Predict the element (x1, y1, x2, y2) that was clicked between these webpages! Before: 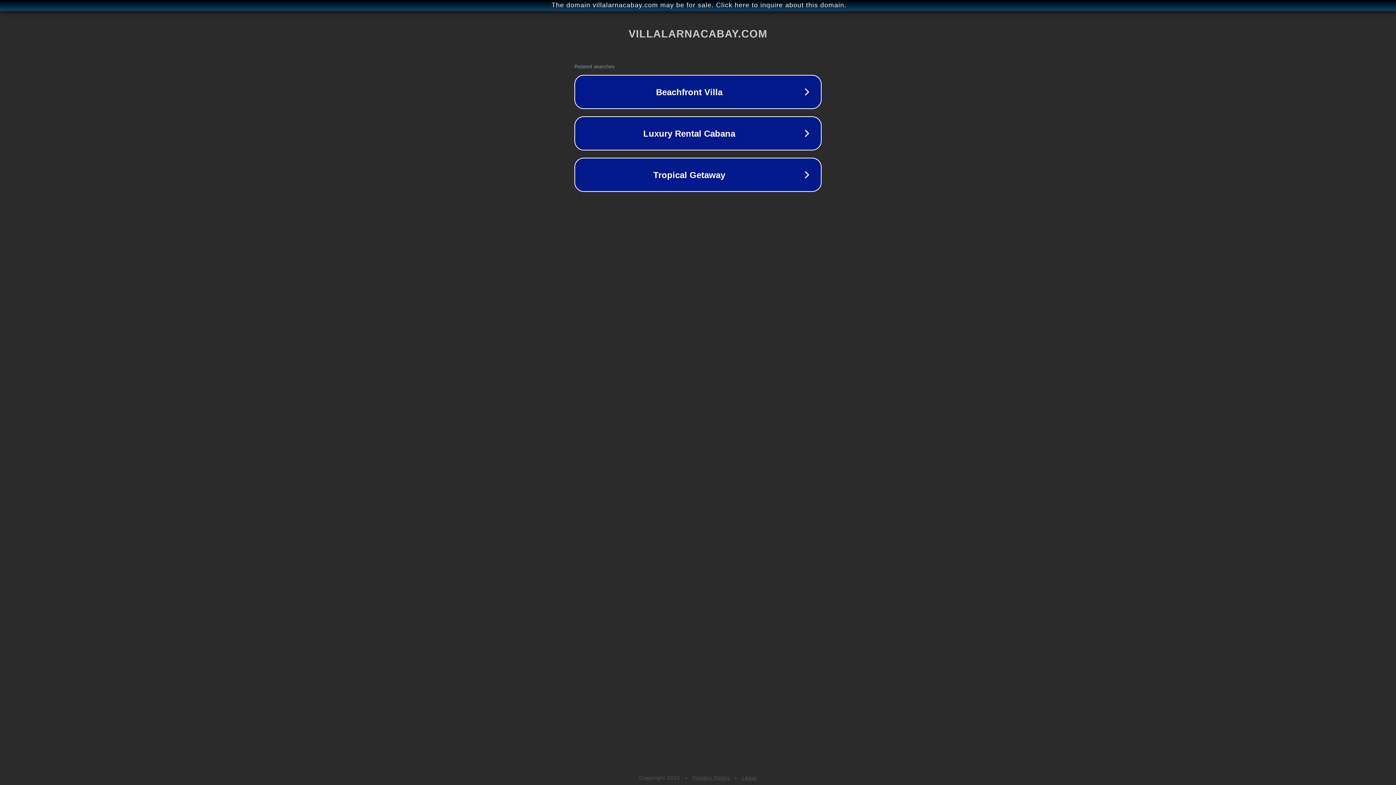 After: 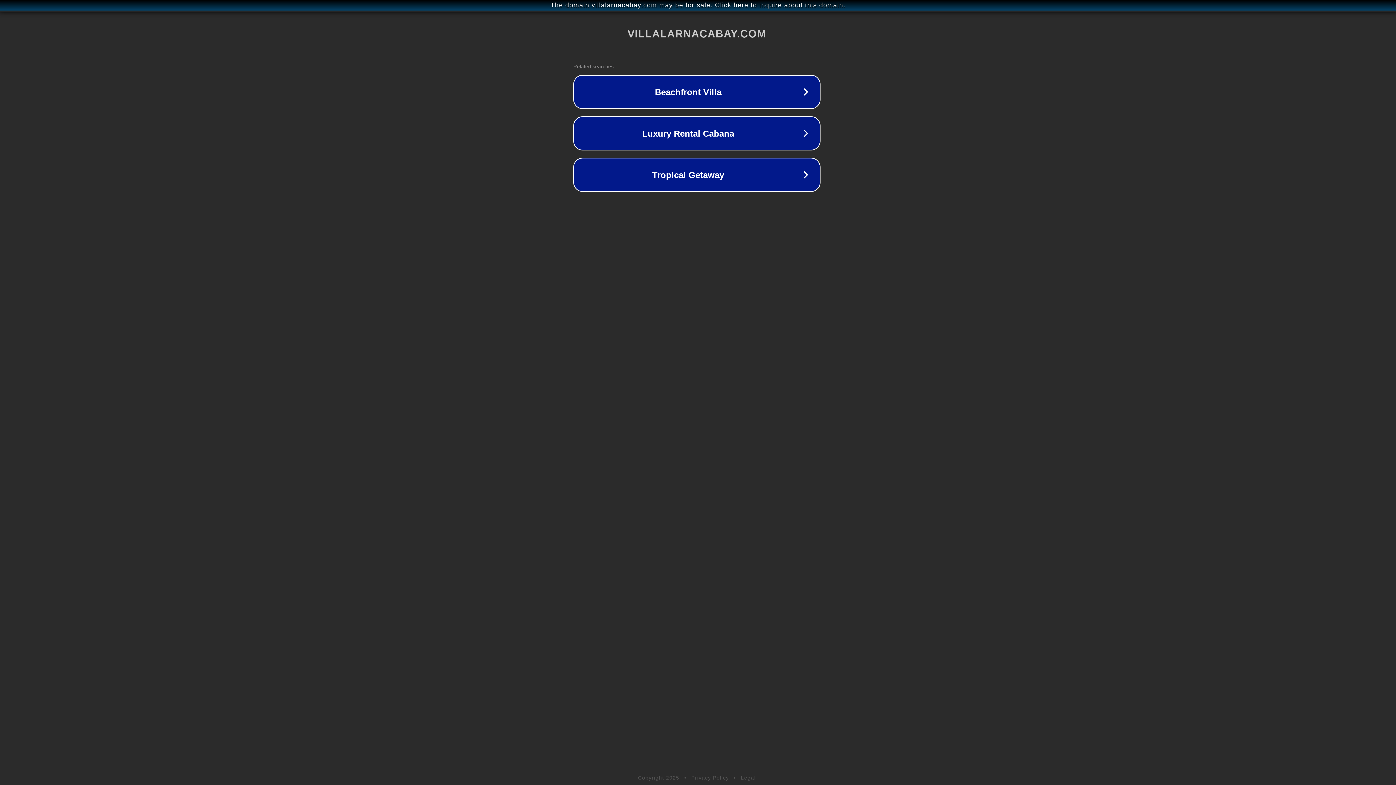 Action: label: The domain villalarnacabay.com may be for sale. Click here to inquire about this domain. bbox: (1, 1, 1397, 9)